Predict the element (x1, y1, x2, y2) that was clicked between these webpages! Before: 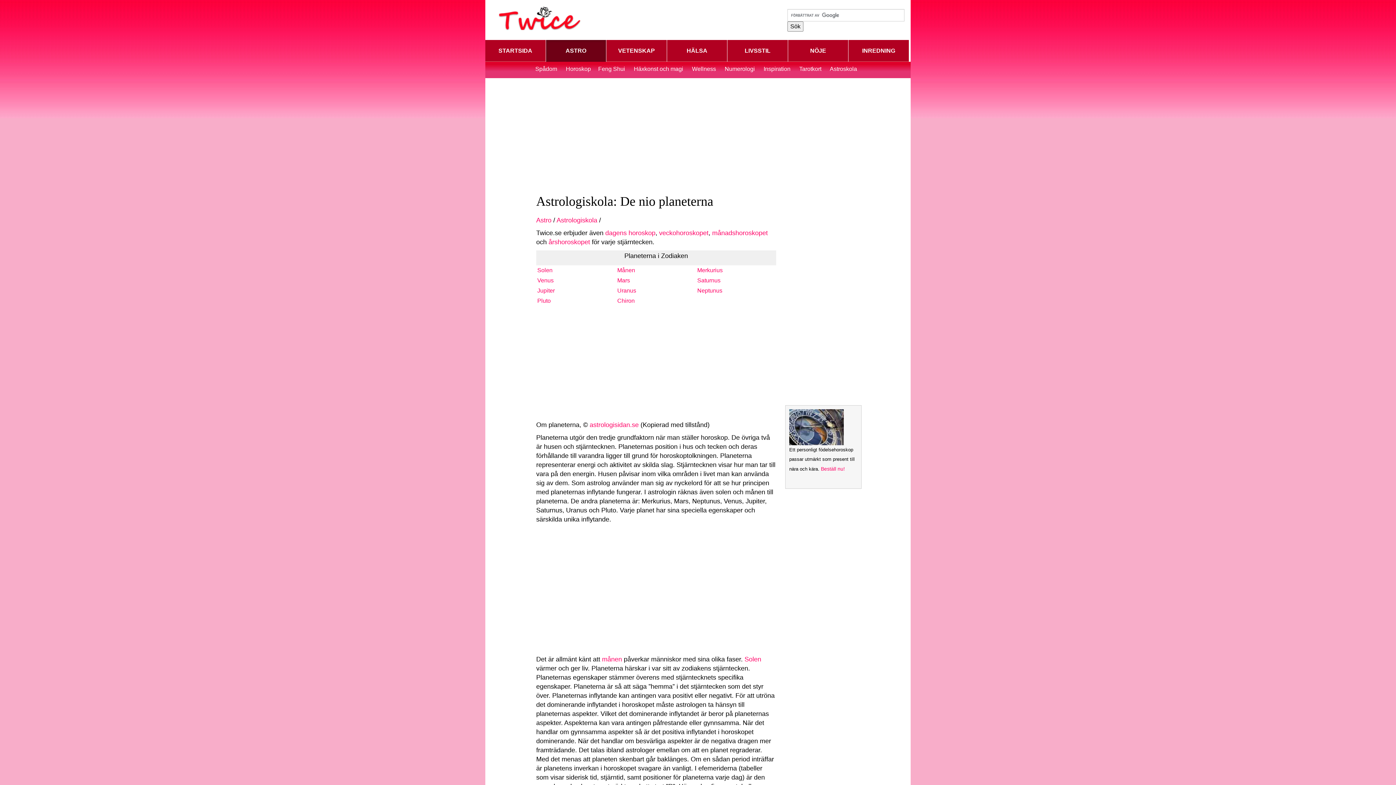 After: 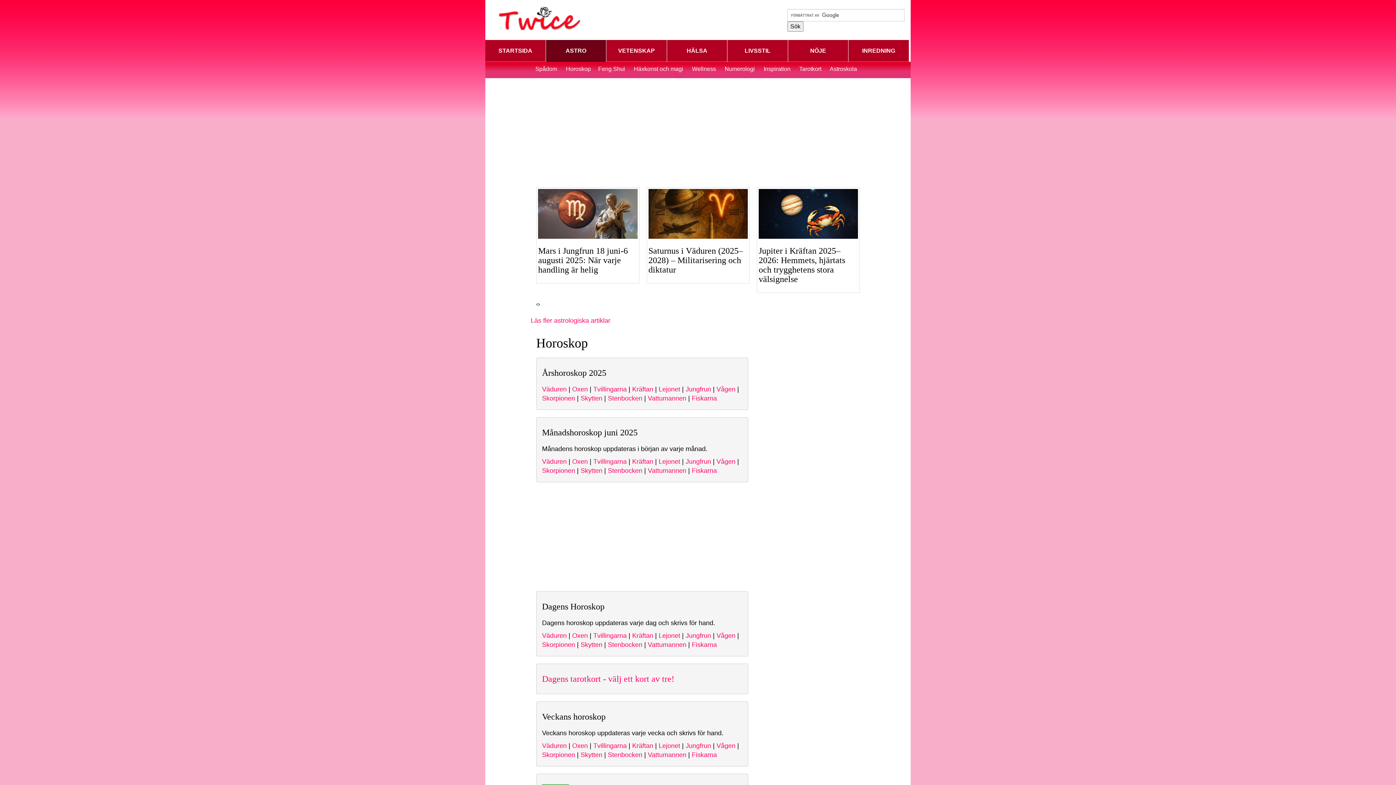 Action: bbox: (566, 65, 598, 72) label: Horoskop